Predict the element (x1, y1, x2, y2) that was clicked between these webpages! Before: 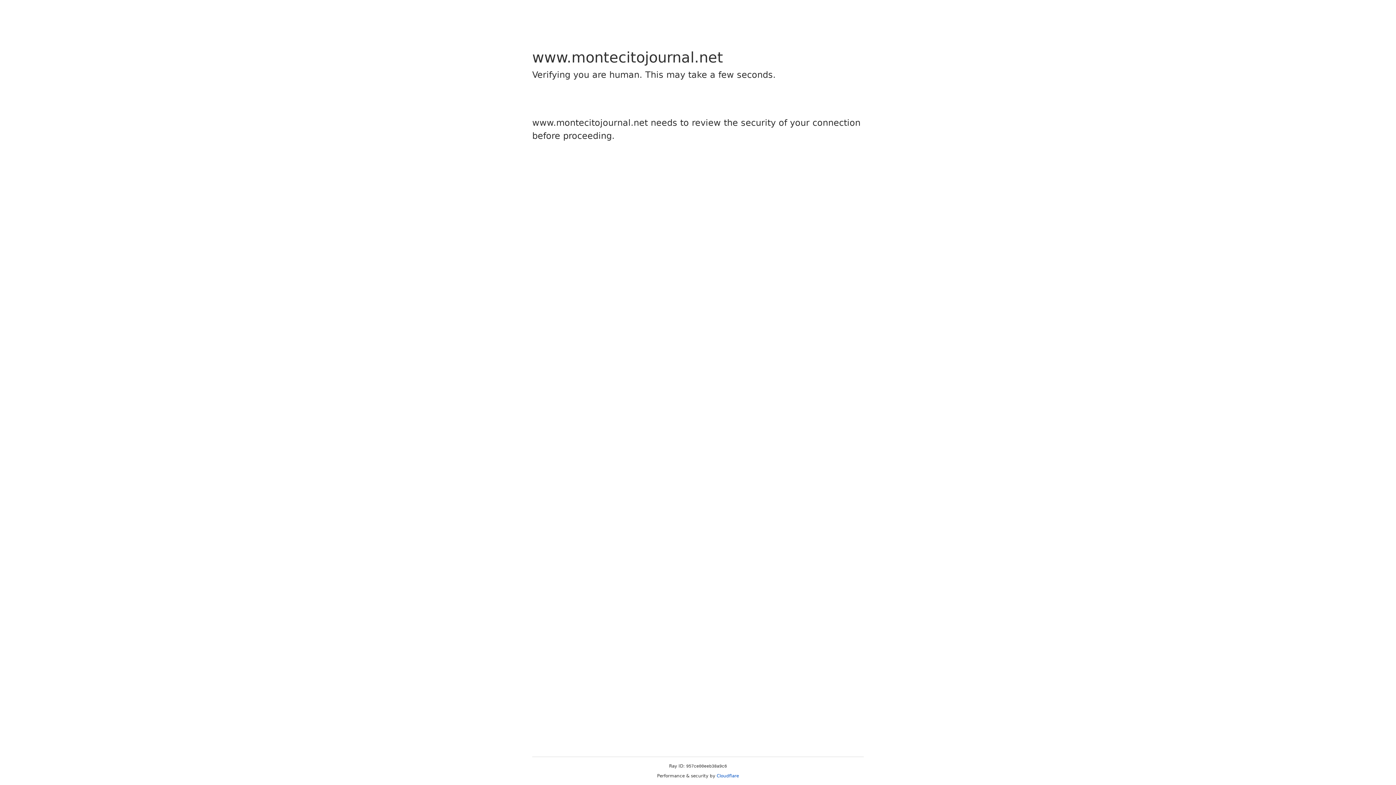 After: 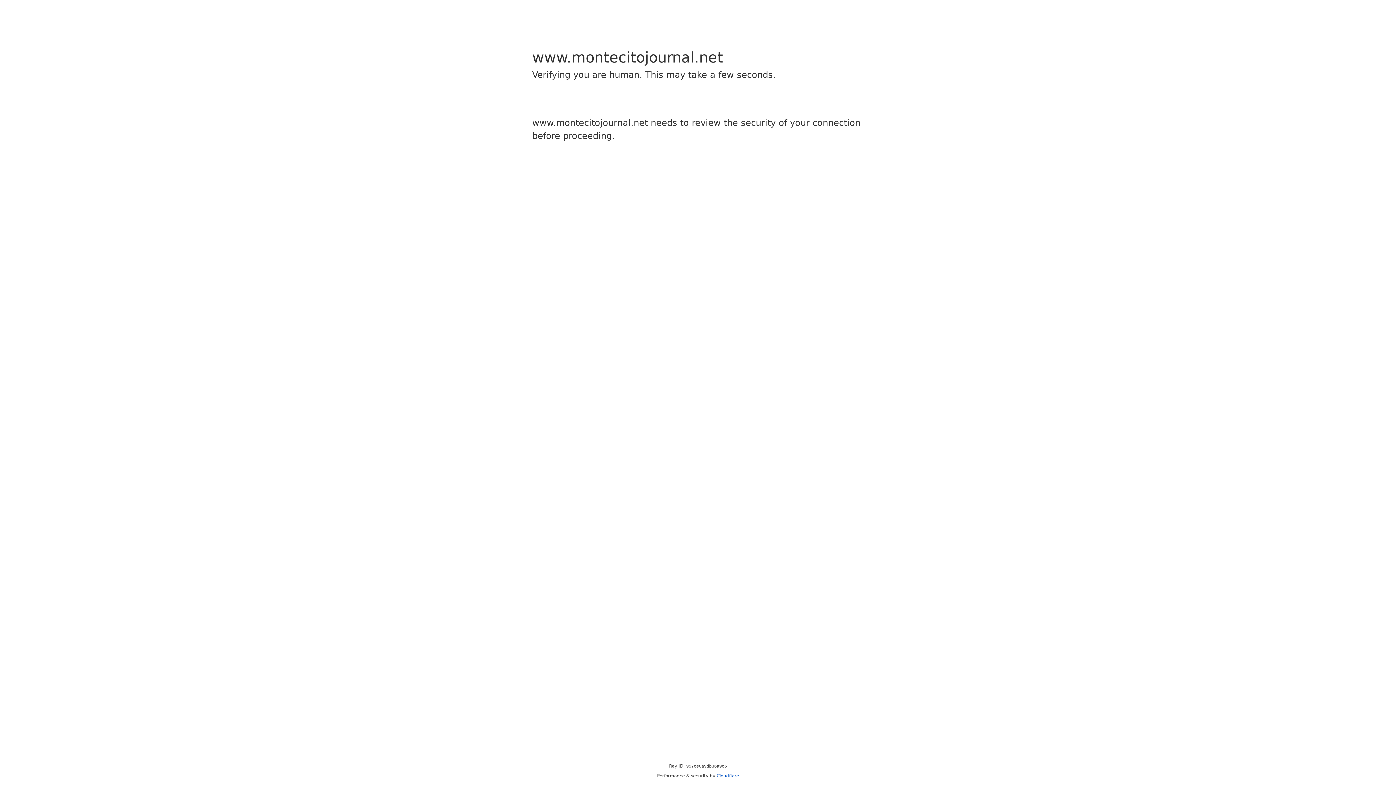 Action: label: Cloudflare bbox: (716, 773, 739, 778)